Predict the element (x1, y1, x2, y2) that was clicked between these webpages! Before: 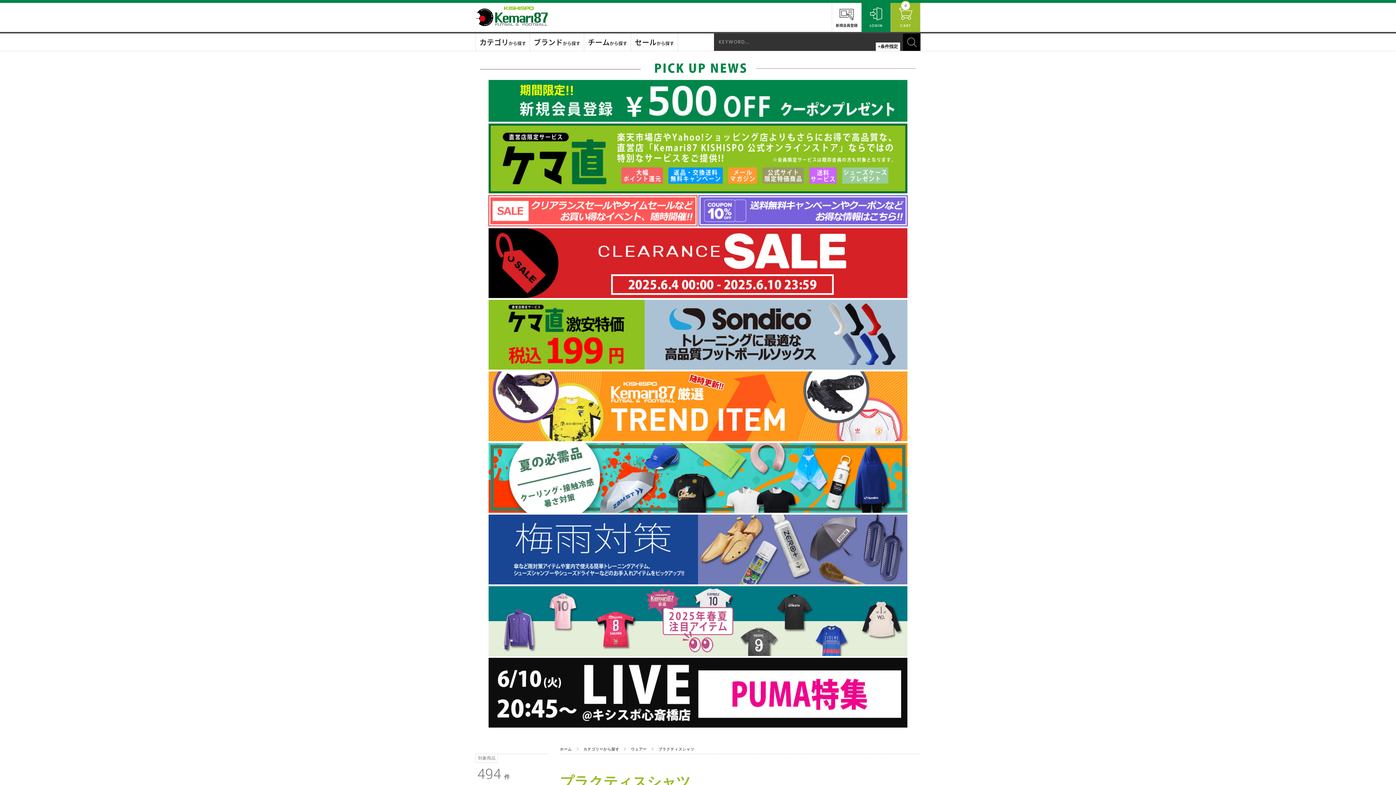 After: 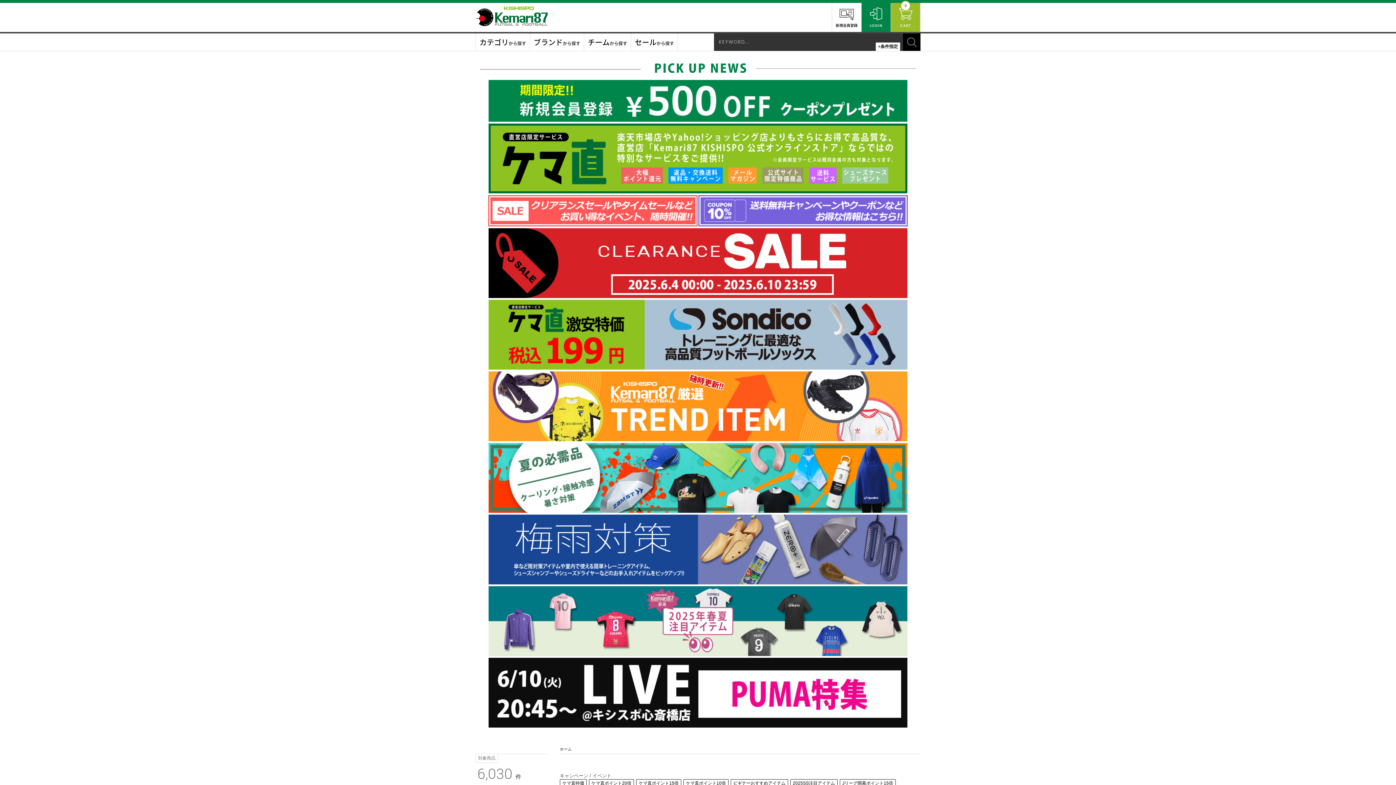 Action: bbox: (903, 33, 920, 50)